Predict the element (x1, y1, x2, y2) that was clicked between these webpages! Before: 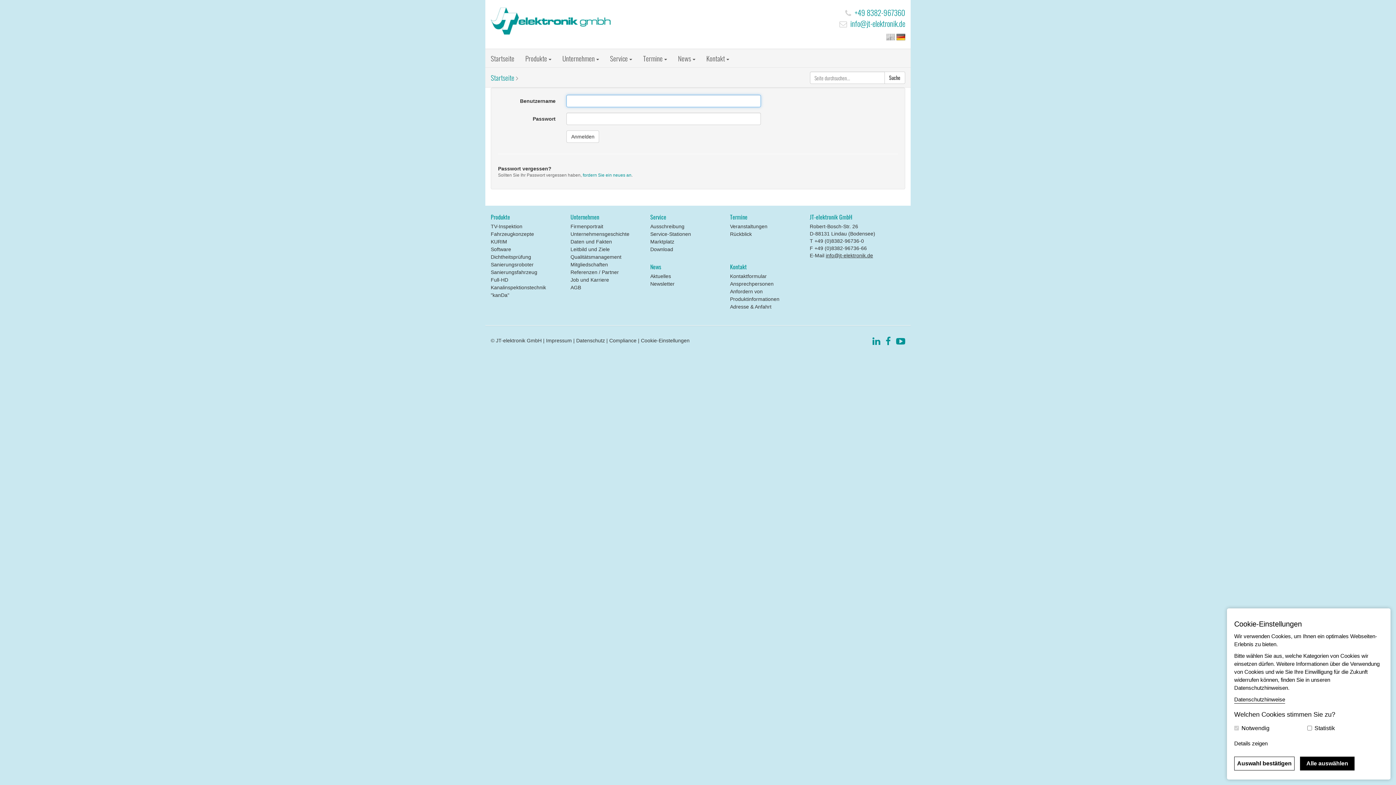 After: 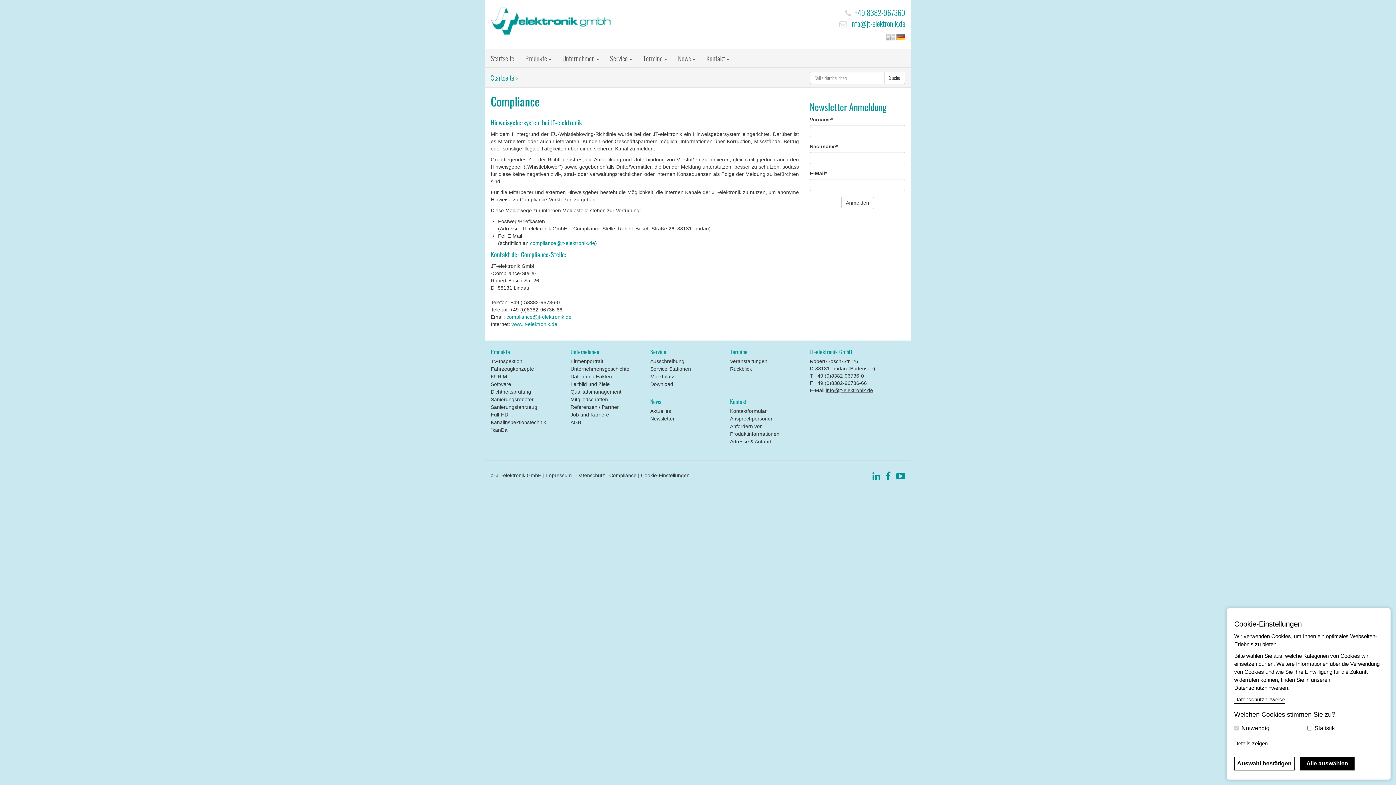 Action: label: Compliance bbox: (609, 337, 636, 343)